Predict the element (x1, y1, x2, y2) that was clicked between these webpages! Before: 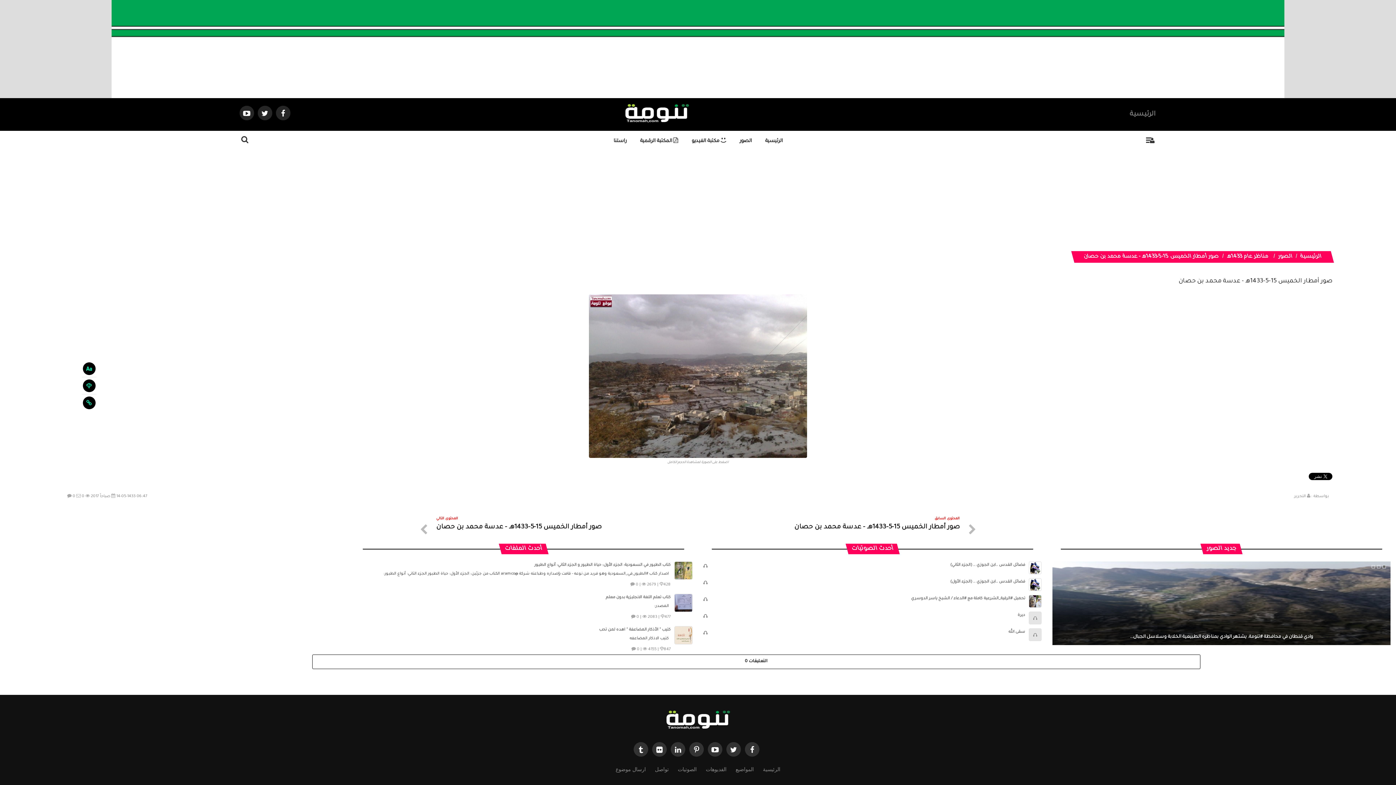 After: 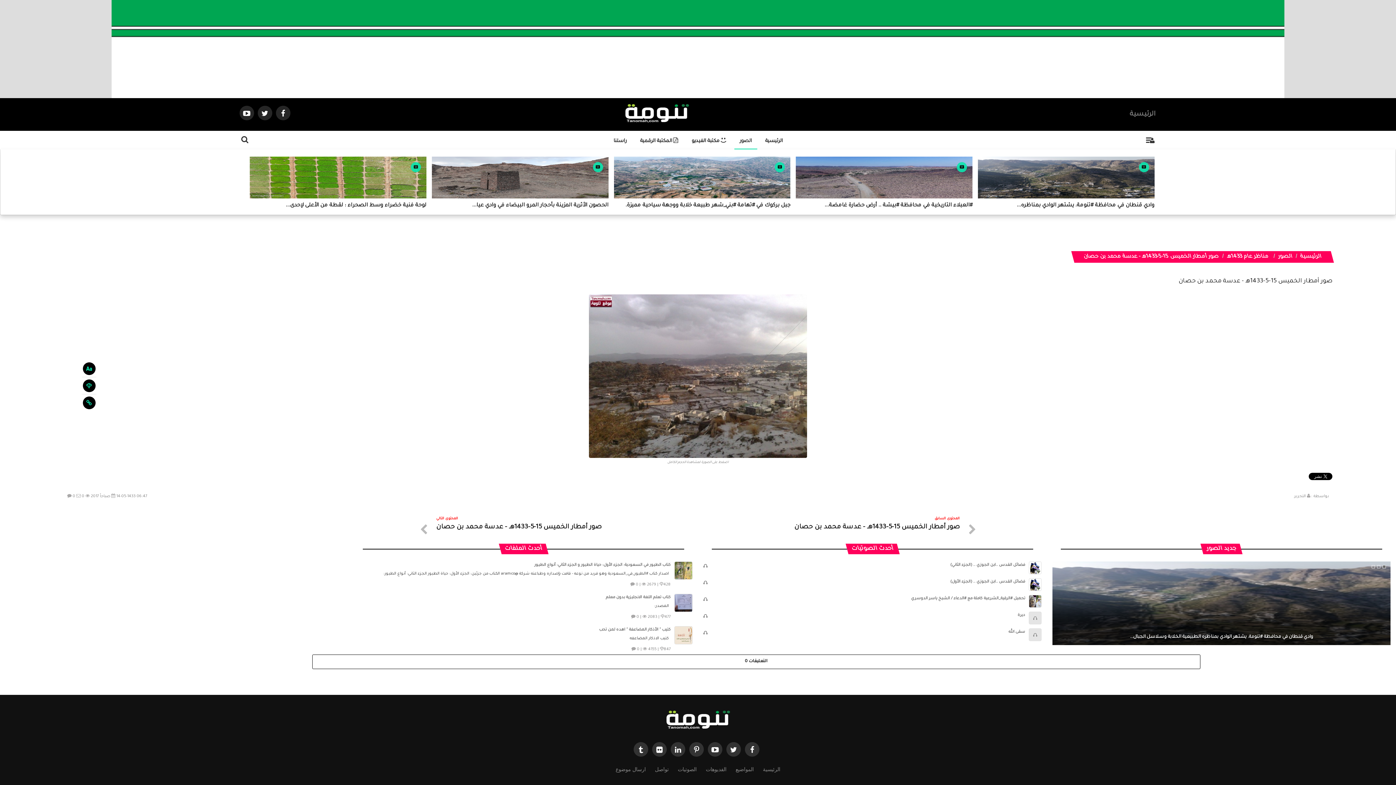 Action: bbox: (734, 132, 757, 150) label: الصور